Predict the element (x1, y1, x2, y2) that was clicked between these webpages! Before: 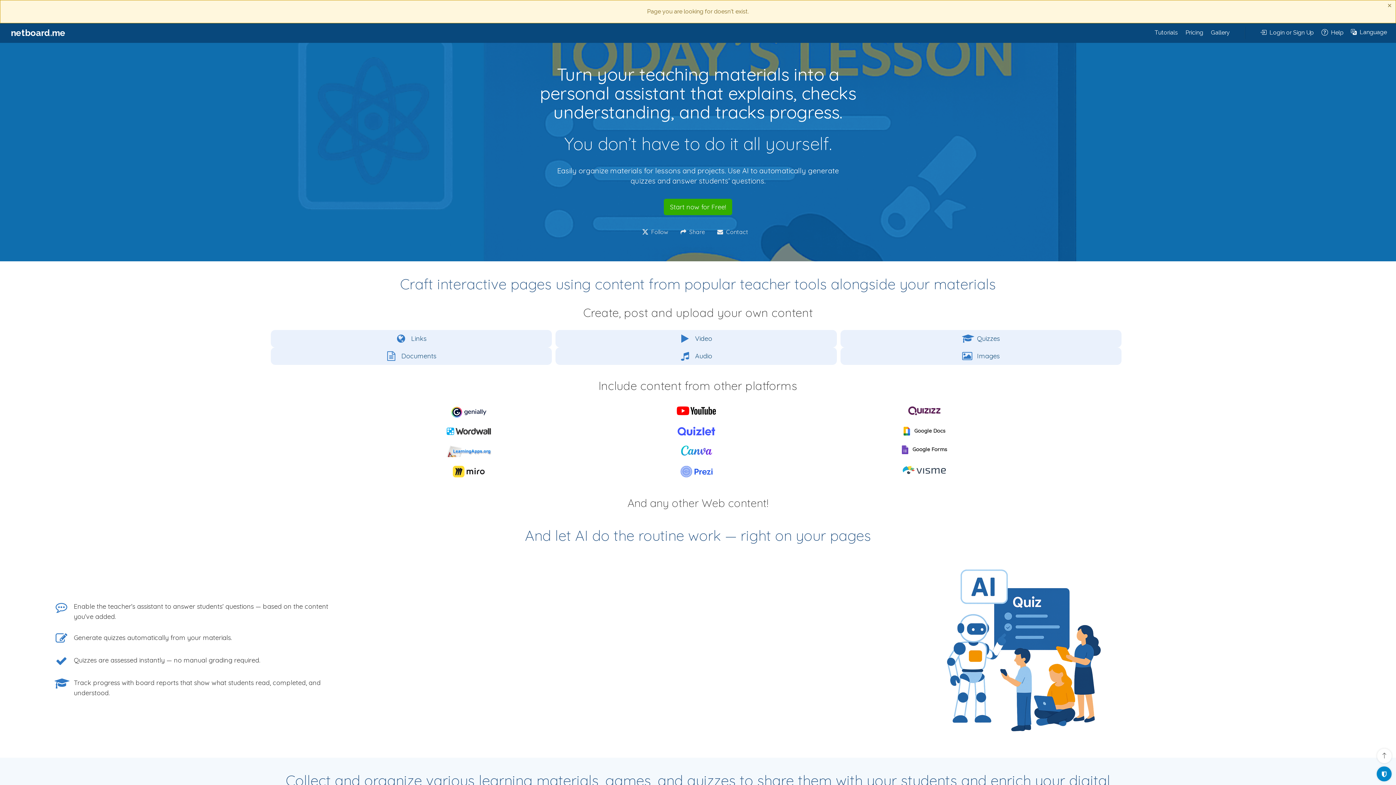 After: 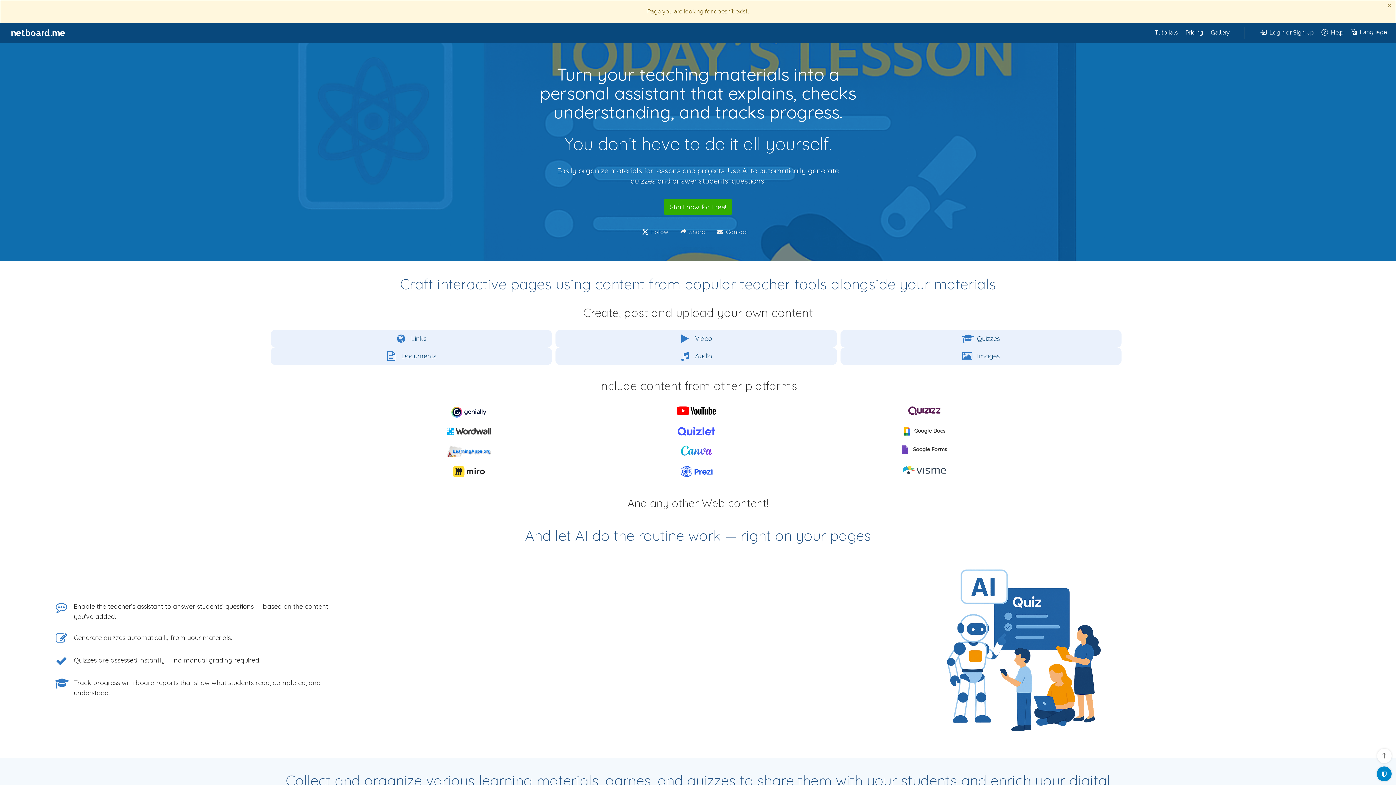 Action: bbox: (642, 228, 668, 236) label: Follow